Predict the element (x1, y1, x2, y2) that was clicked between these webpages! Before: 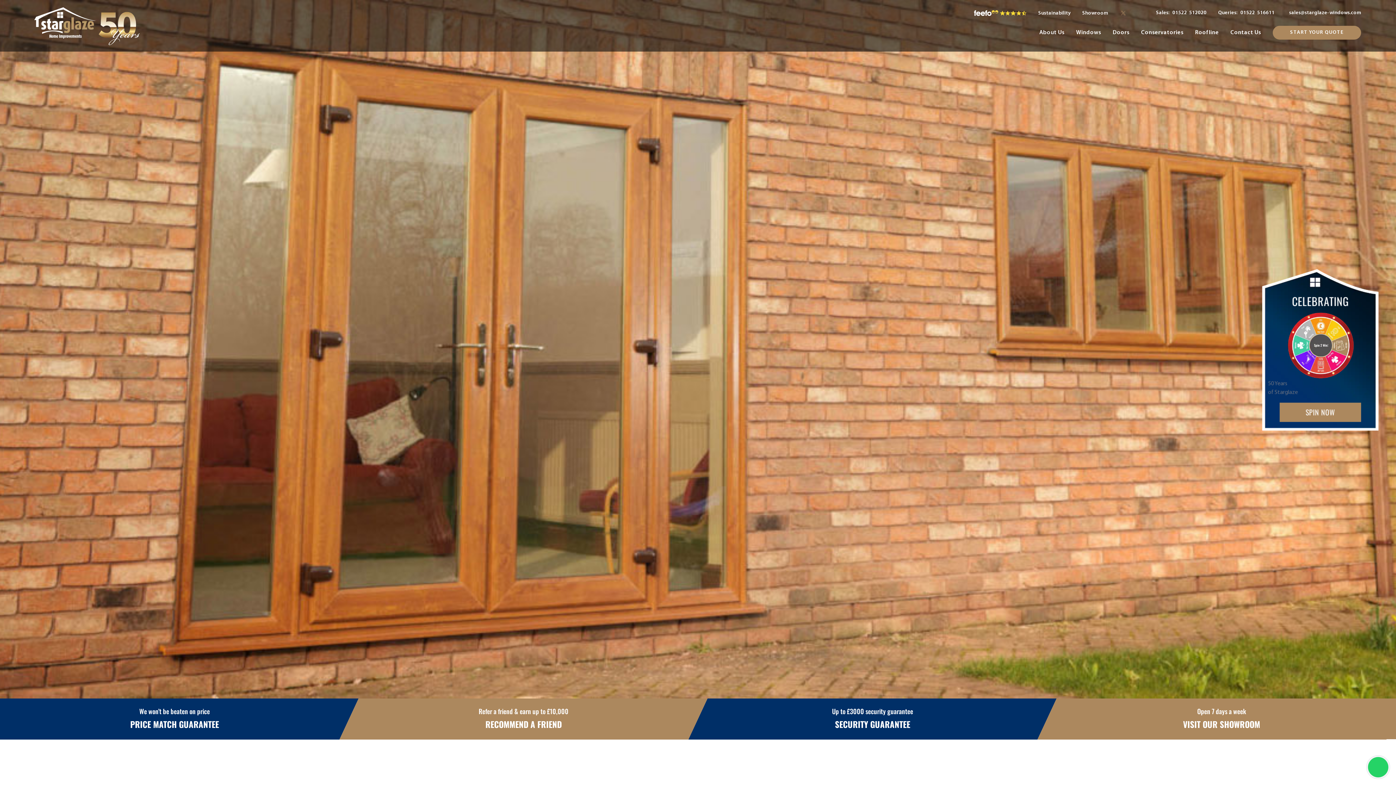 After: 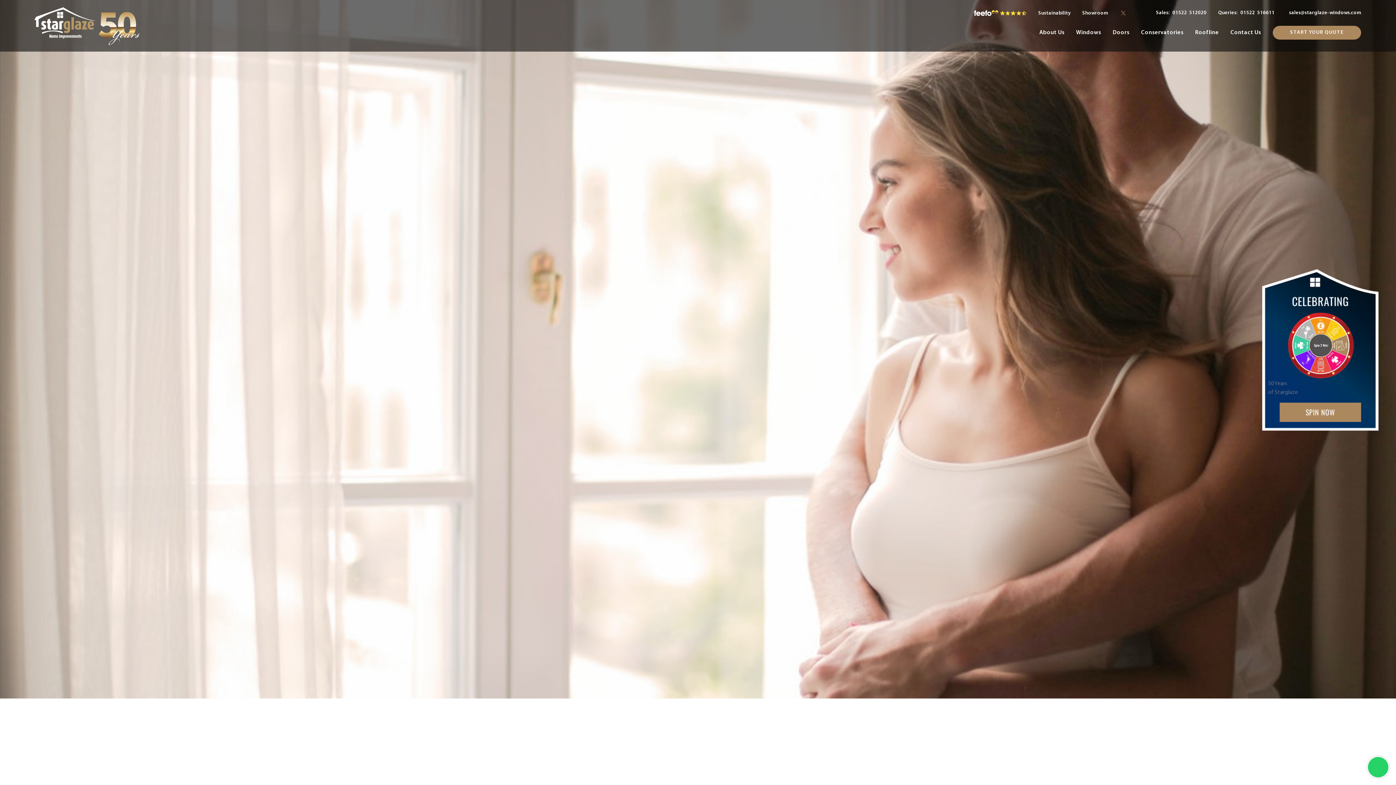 Action: bbox: (-9, 699, 358, 740) label: We won’t be beaten on price
PRICE MATCH GUARANTEE